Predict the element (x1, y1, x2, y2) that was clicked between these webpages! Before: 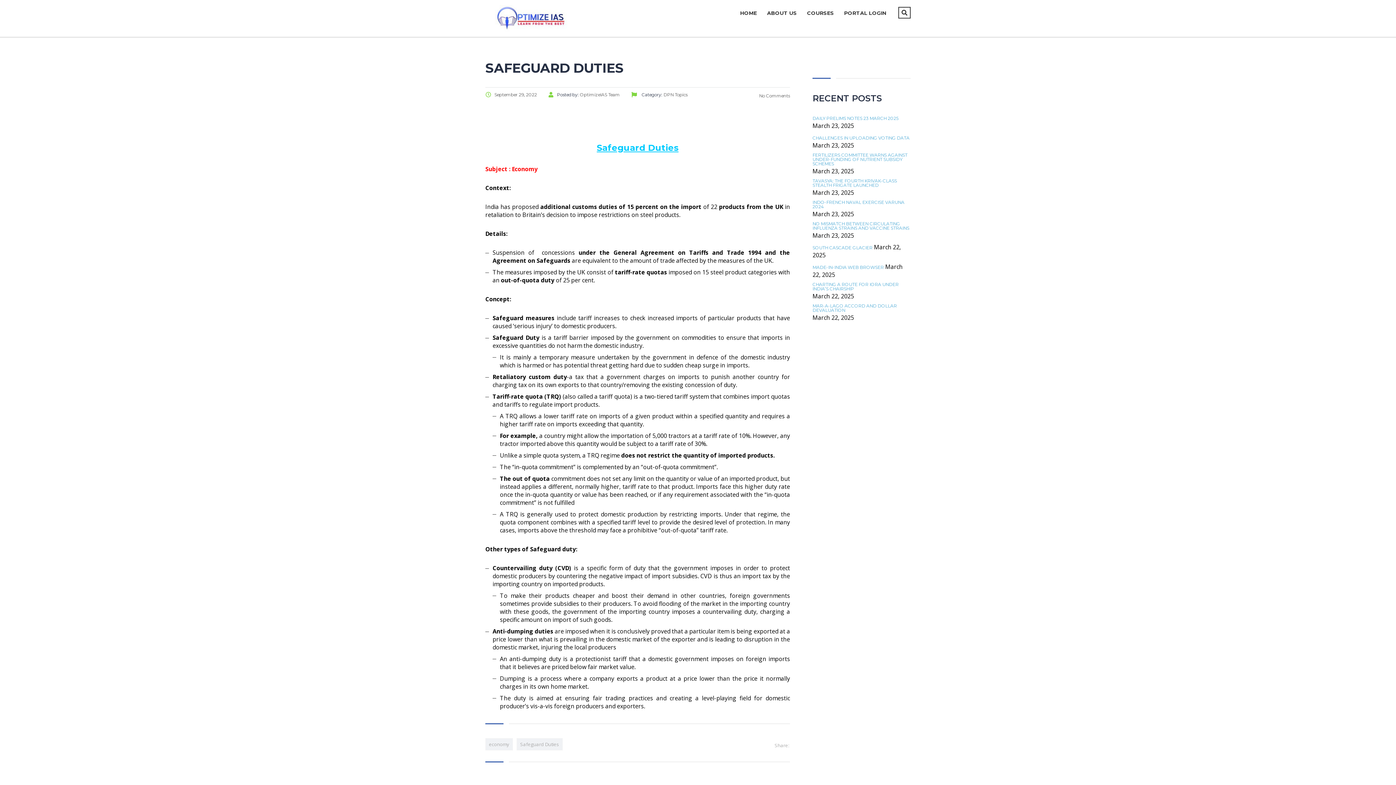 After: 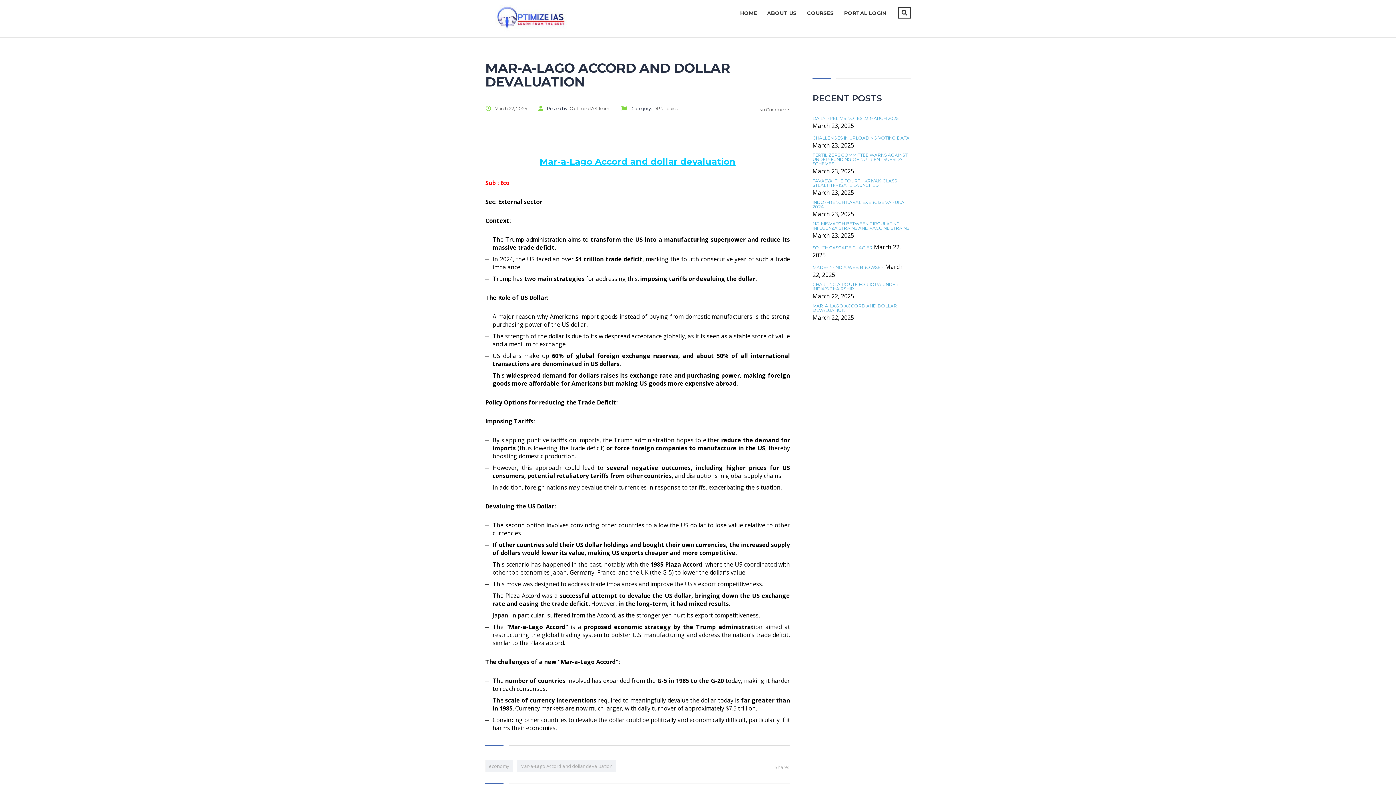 Action: label: MAR-A-LAGO ACCORD AND DOLLAR DEVALUATION bbox: (812, 304, 910, 312)